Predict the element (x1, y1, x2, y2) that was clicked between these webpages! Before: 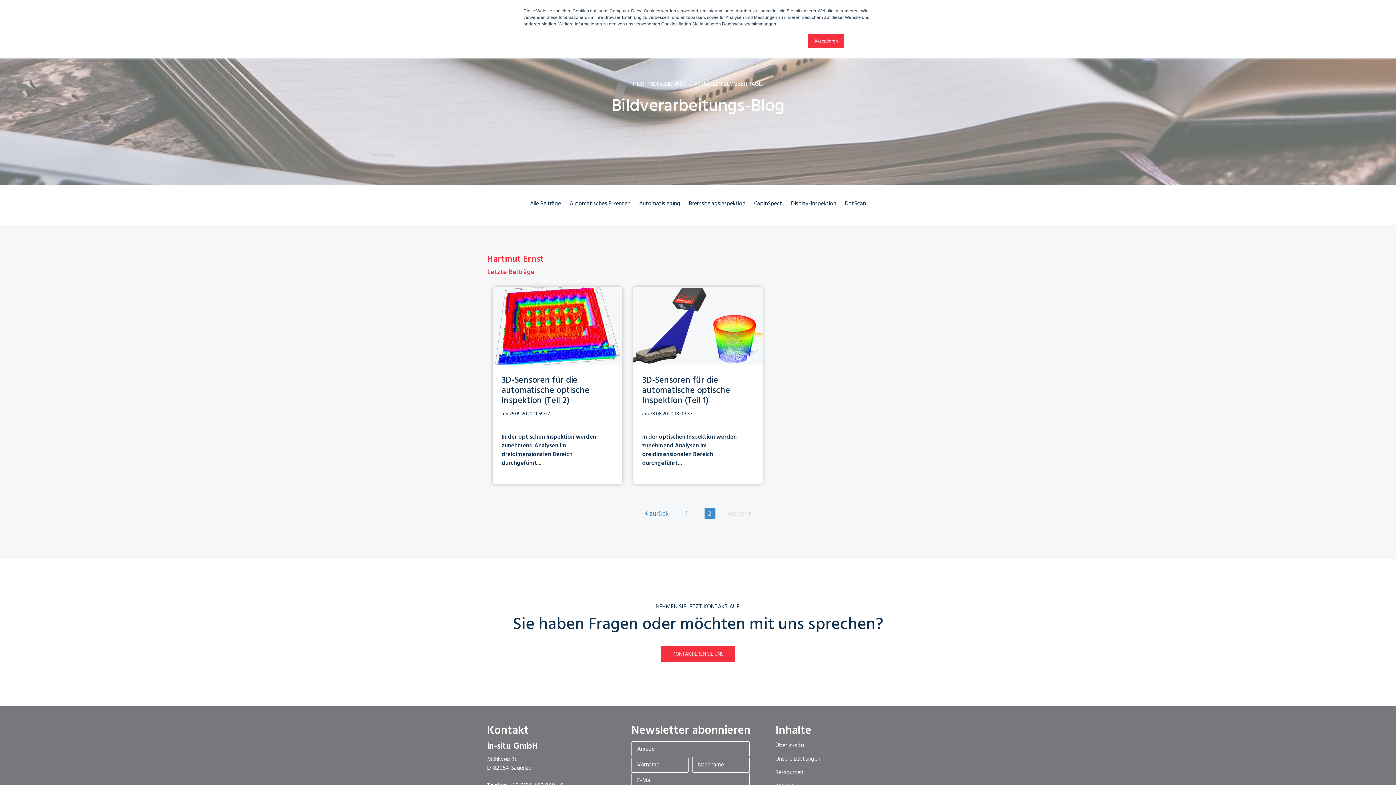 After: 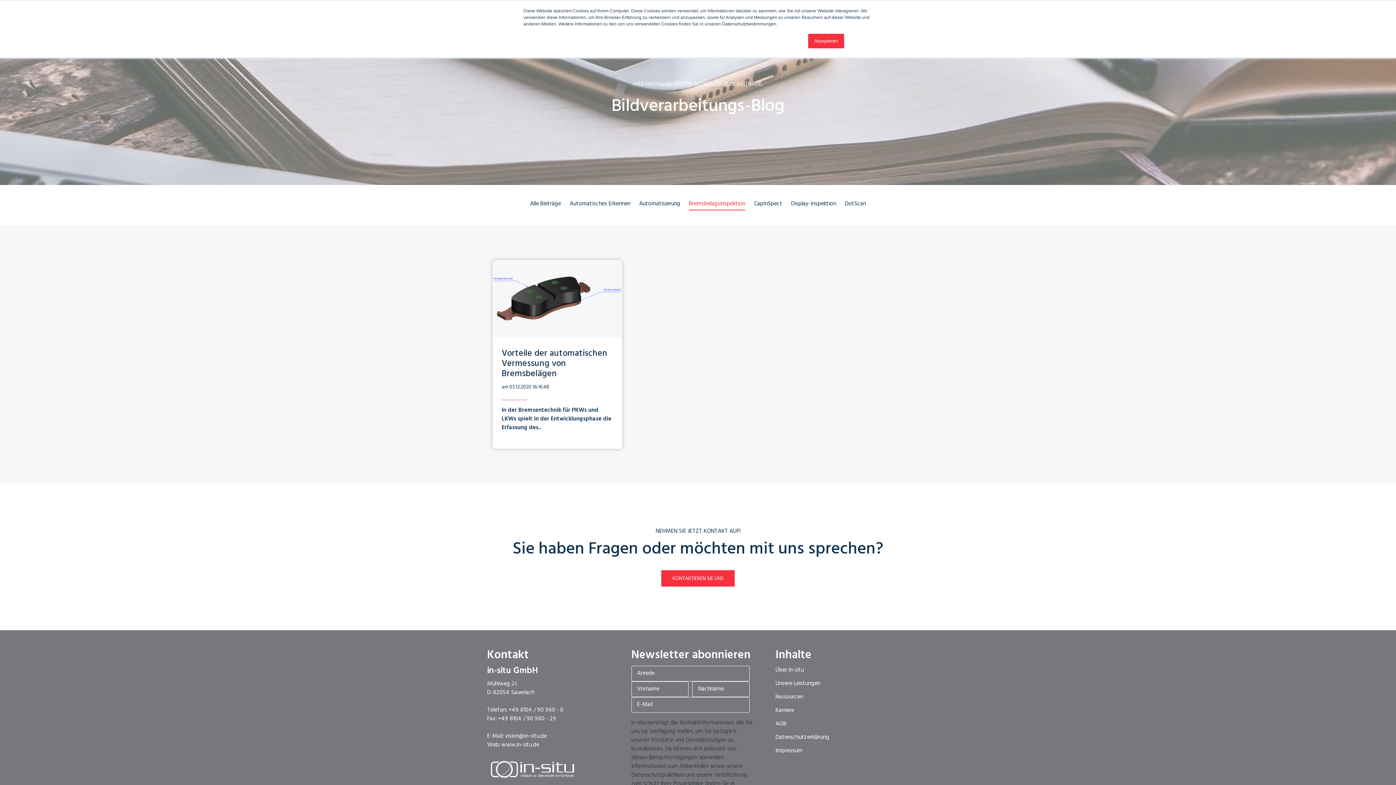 Action: label: Bremsbelagsinspektion bbox: (689, 198, 745, 210)